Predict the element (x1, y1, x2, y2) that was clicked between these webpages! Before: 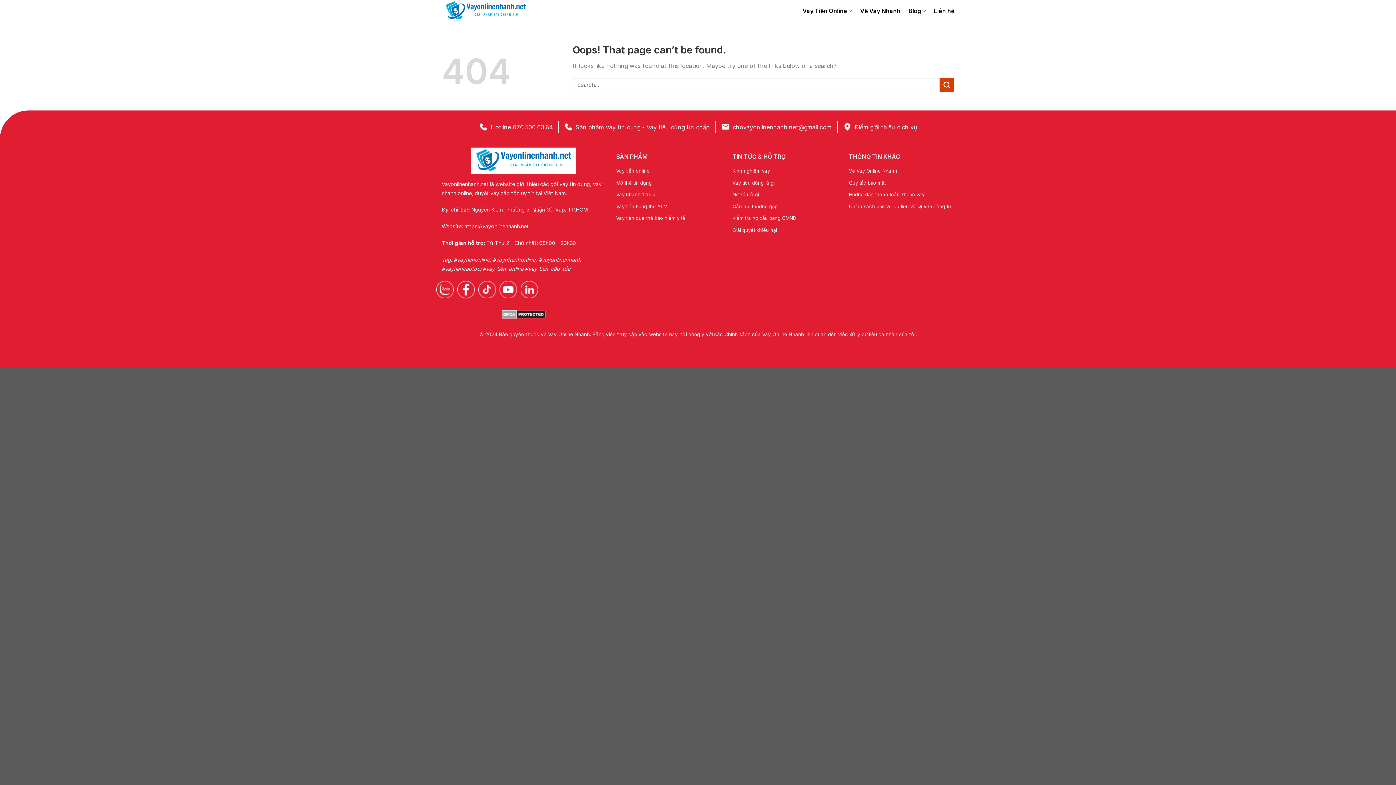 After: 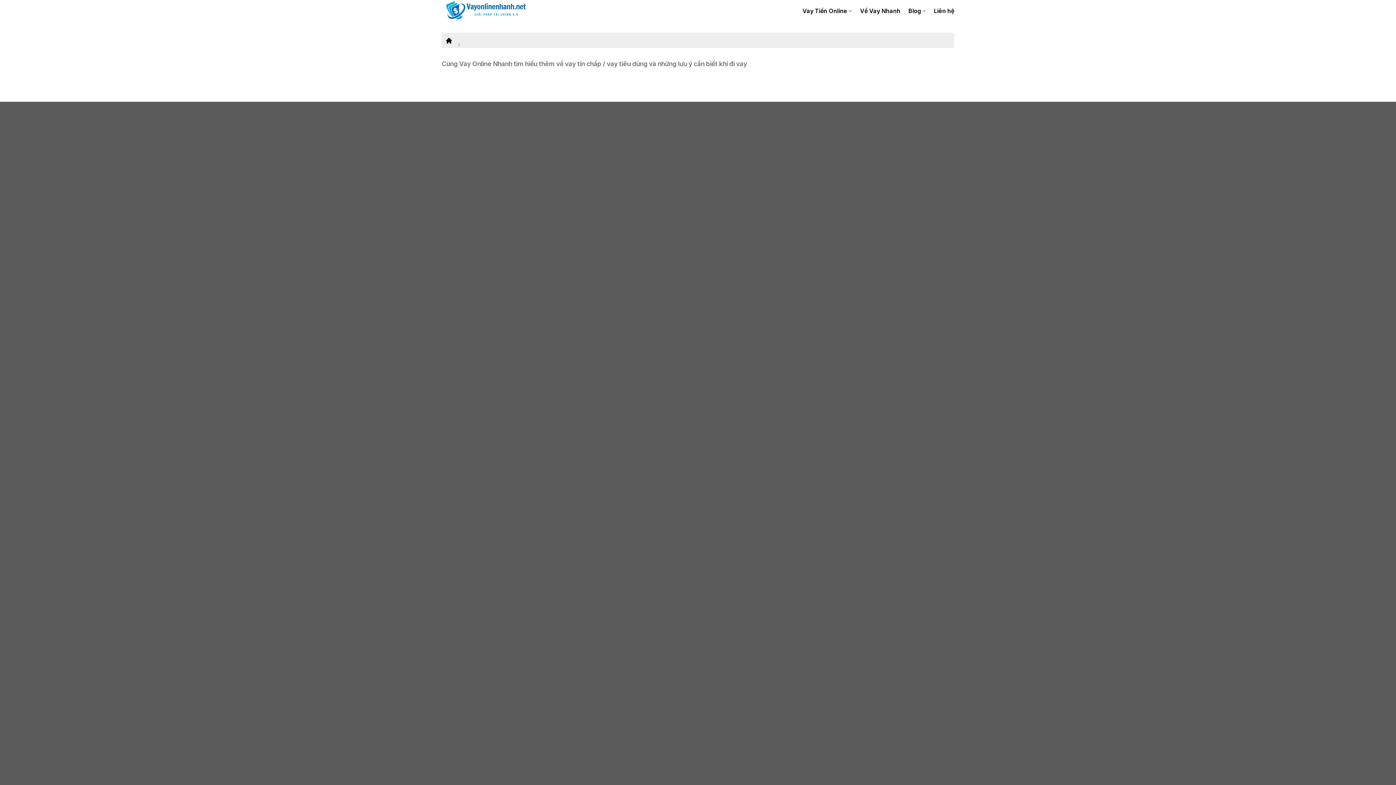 Action: bbox: (939, 77, 954, 92) label: Submit